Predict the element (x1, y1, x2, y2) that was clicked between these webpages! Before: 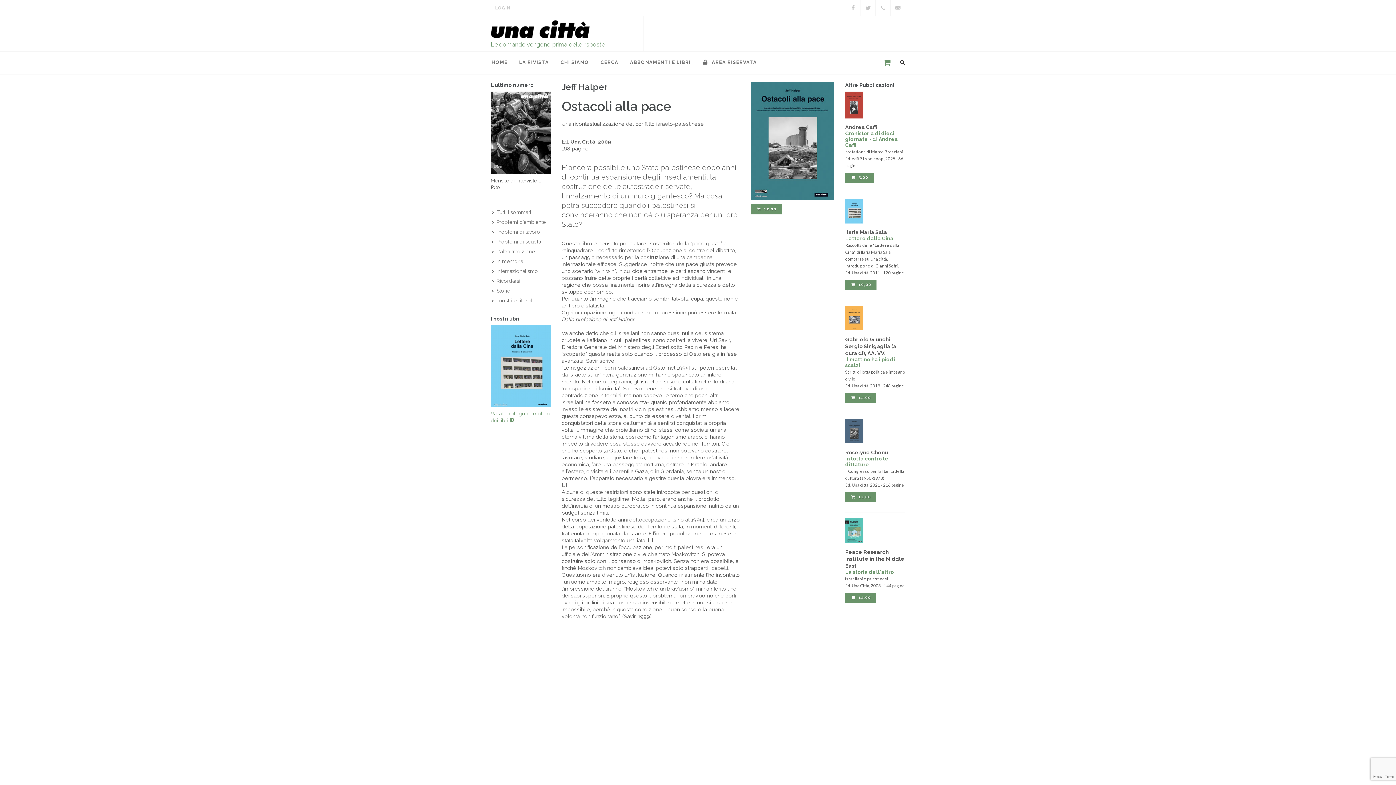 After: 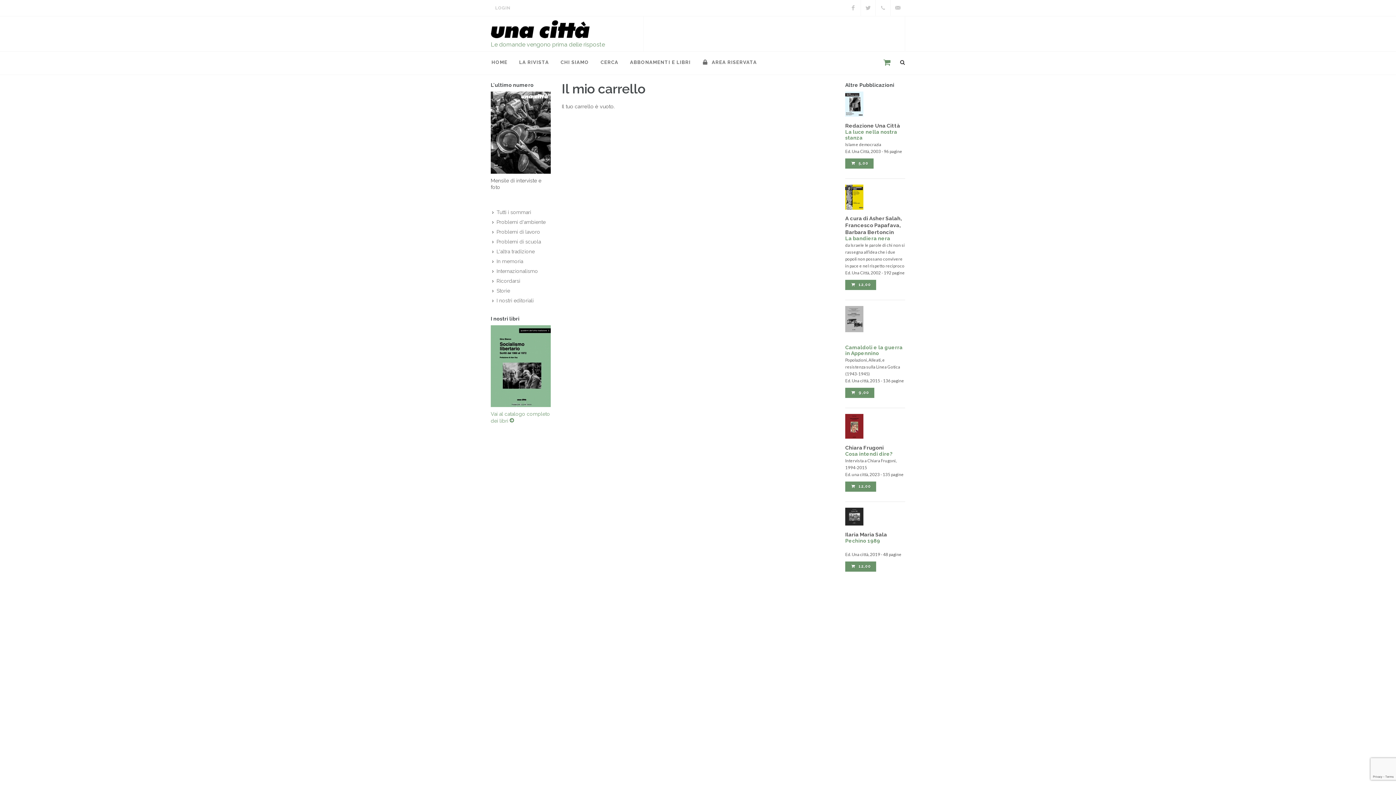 Action: bbox: (881, 58, 896, 66)